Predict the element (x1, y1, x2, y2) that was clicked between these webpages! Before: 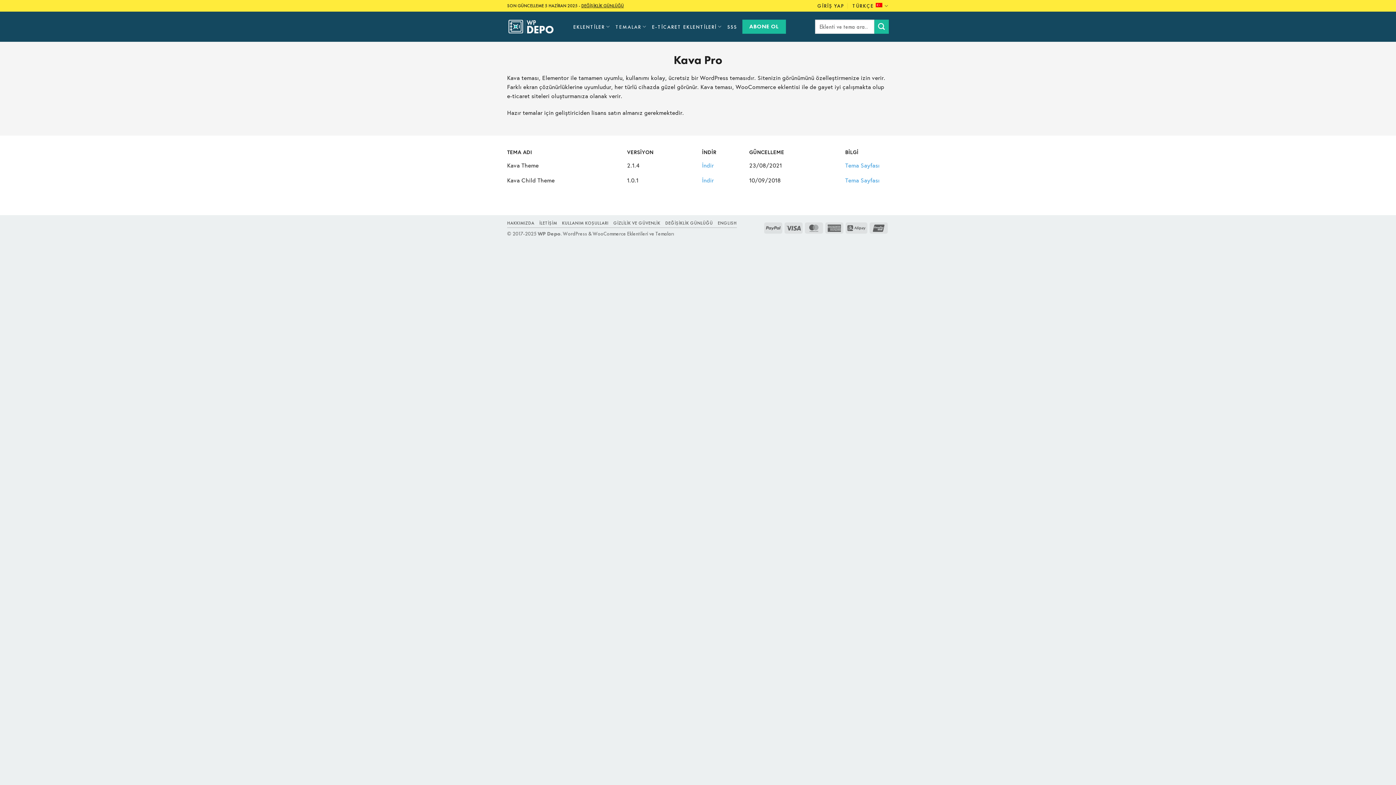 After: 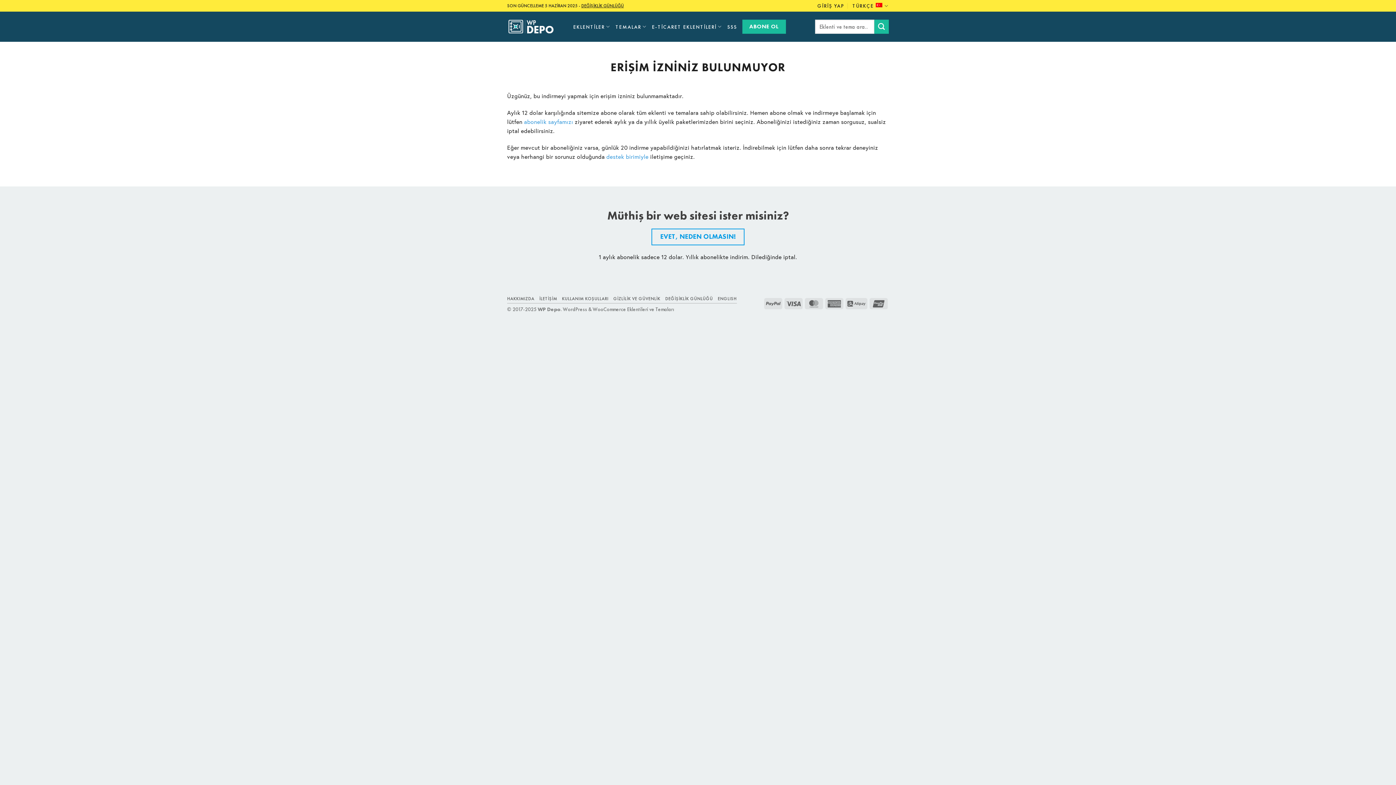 Action: bbox: (702, 161, 714, 168) label: İndir